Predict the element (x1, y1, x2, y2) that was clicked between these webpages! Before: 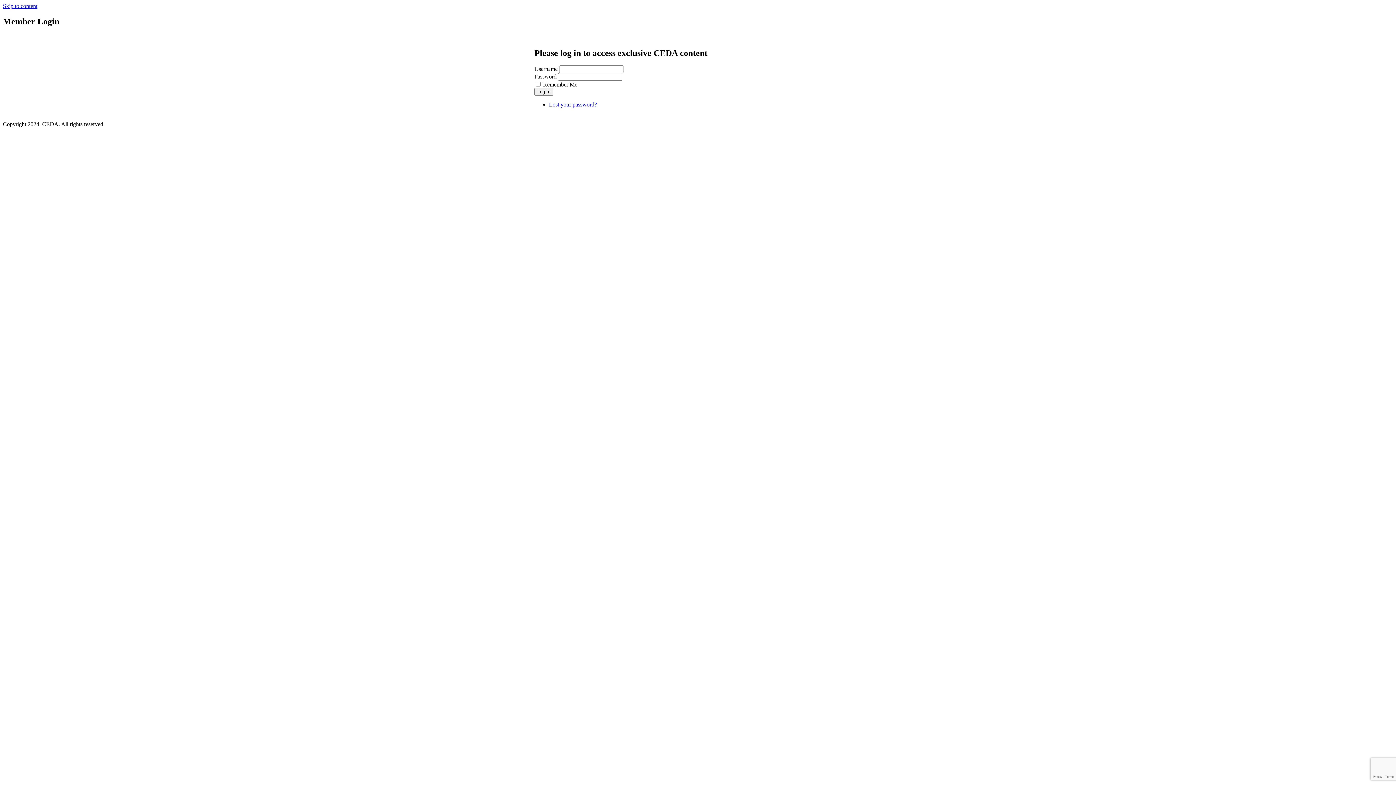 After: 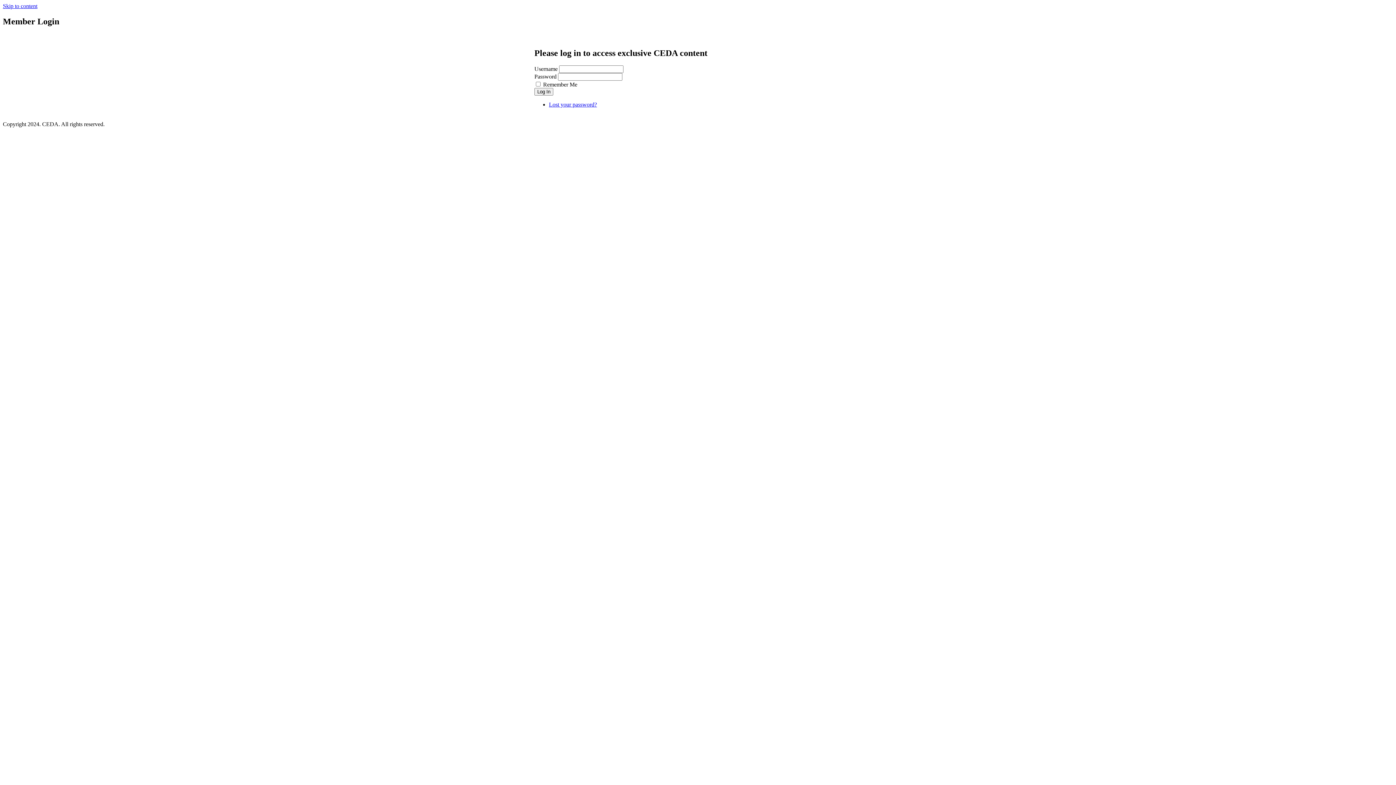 Action: label: Log In bbox: (534, 87, 553, 95)